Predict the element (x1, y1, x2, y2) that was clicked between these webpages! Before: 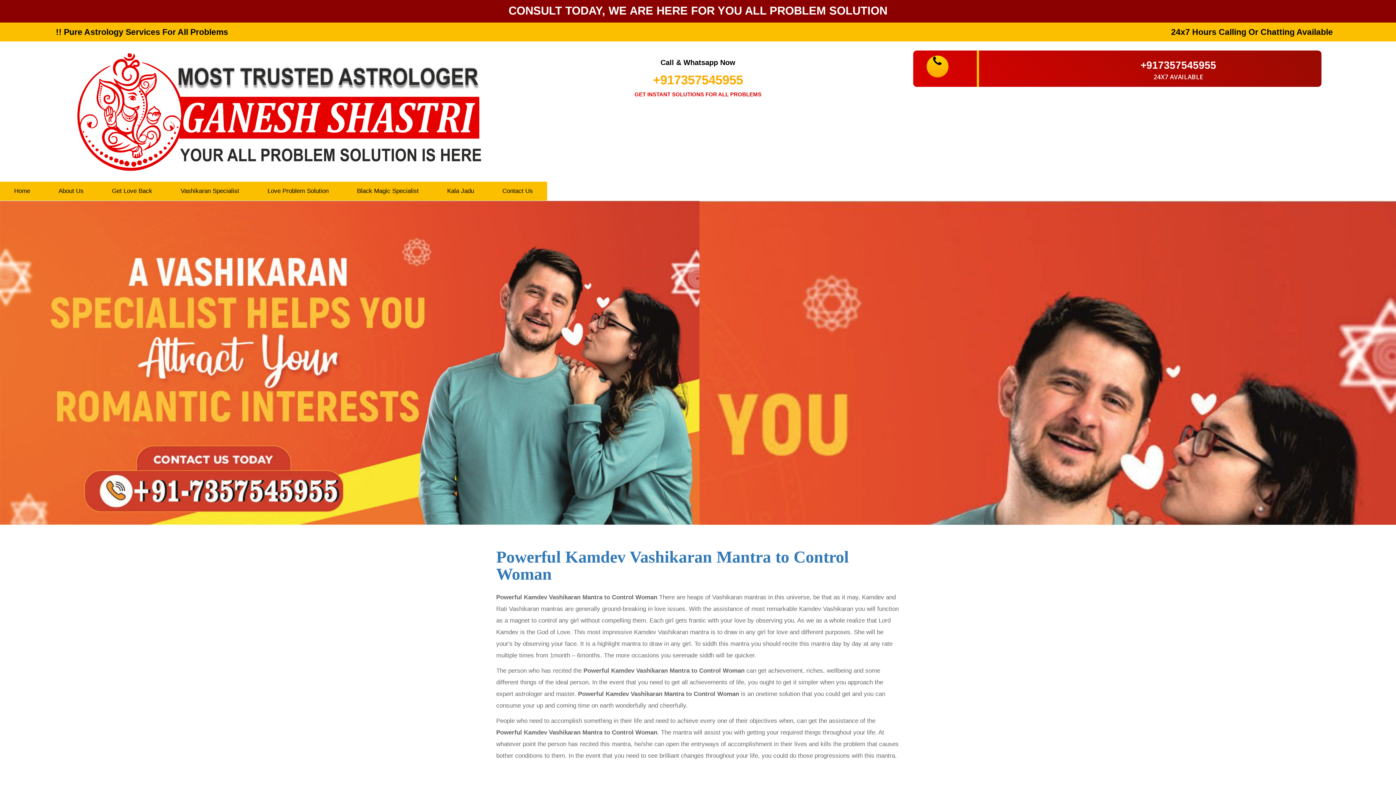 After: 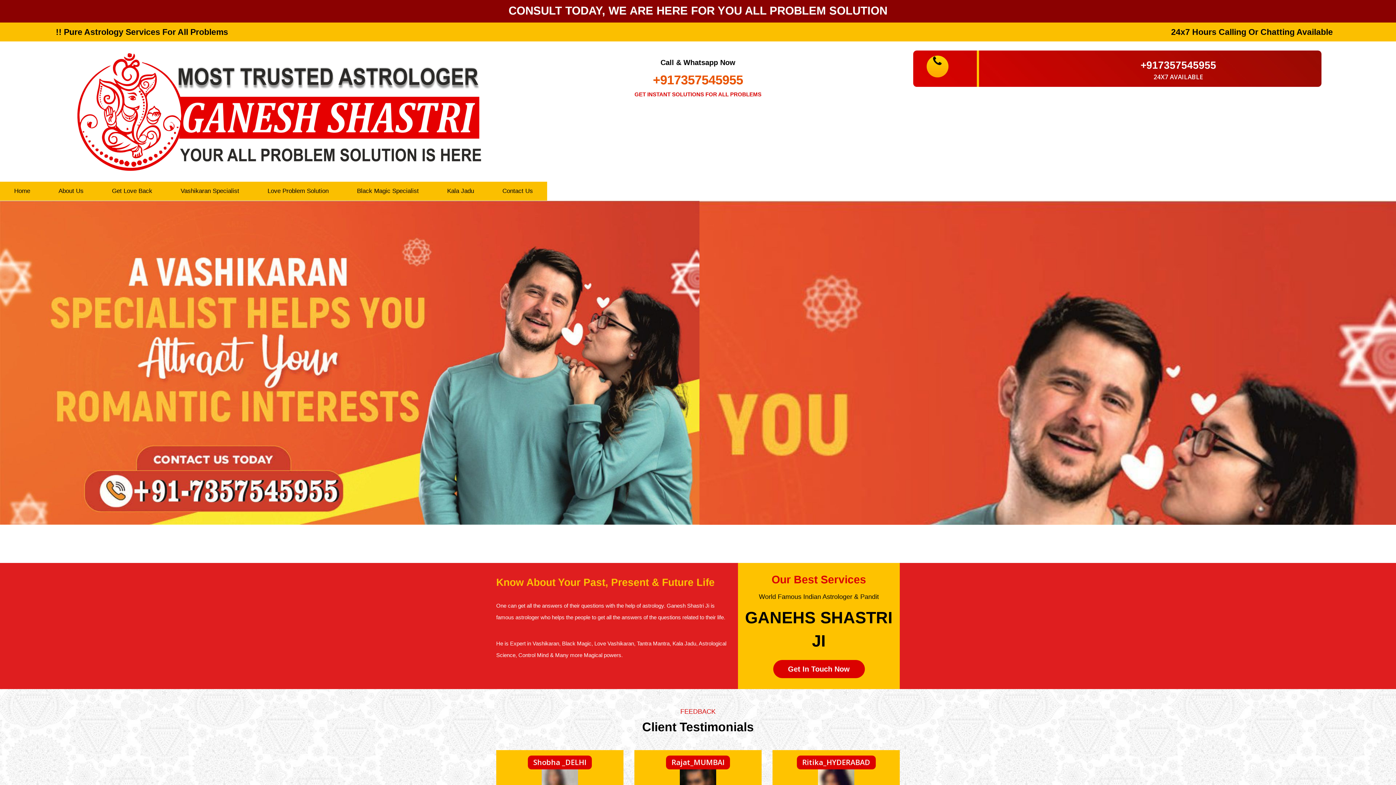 Action: label: Contact Us bbox: (488, 181, 547, 200)